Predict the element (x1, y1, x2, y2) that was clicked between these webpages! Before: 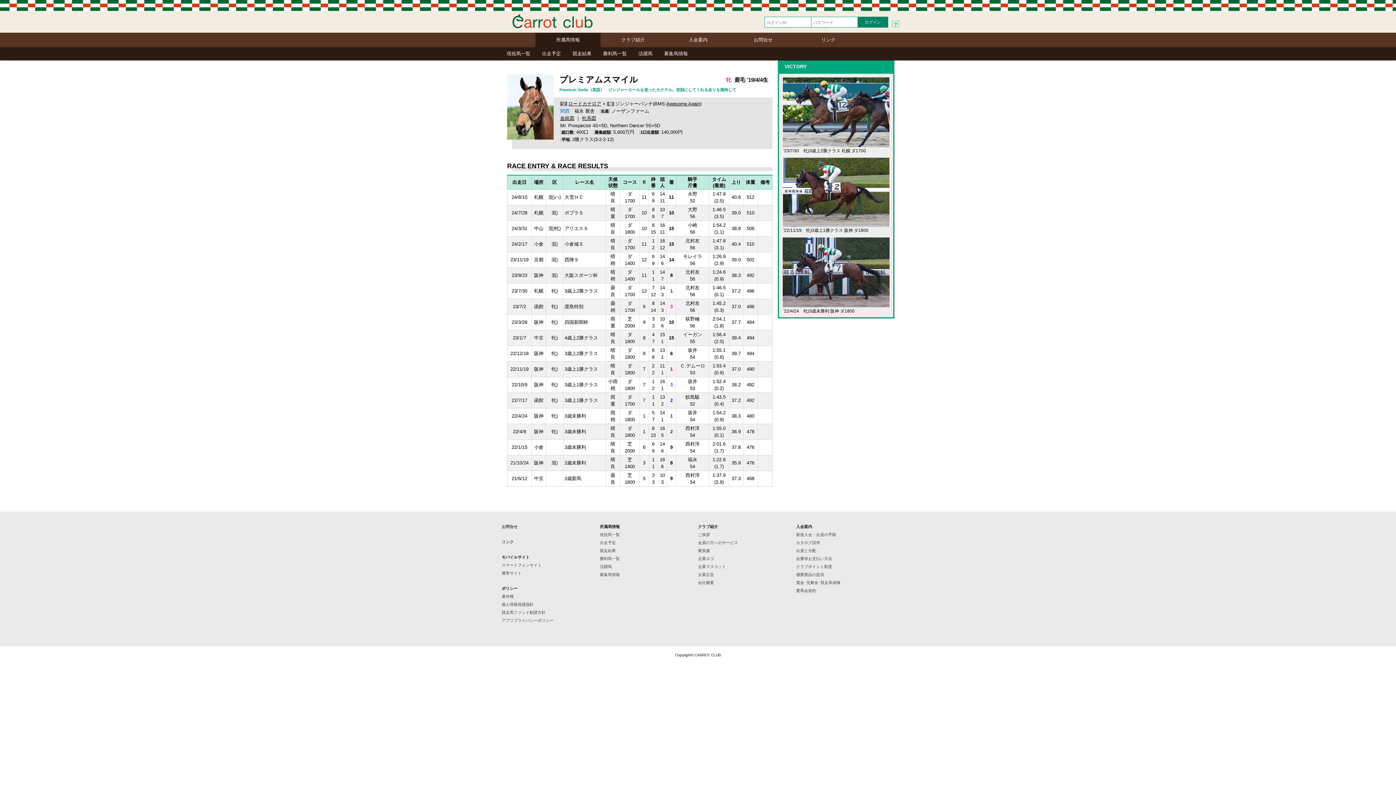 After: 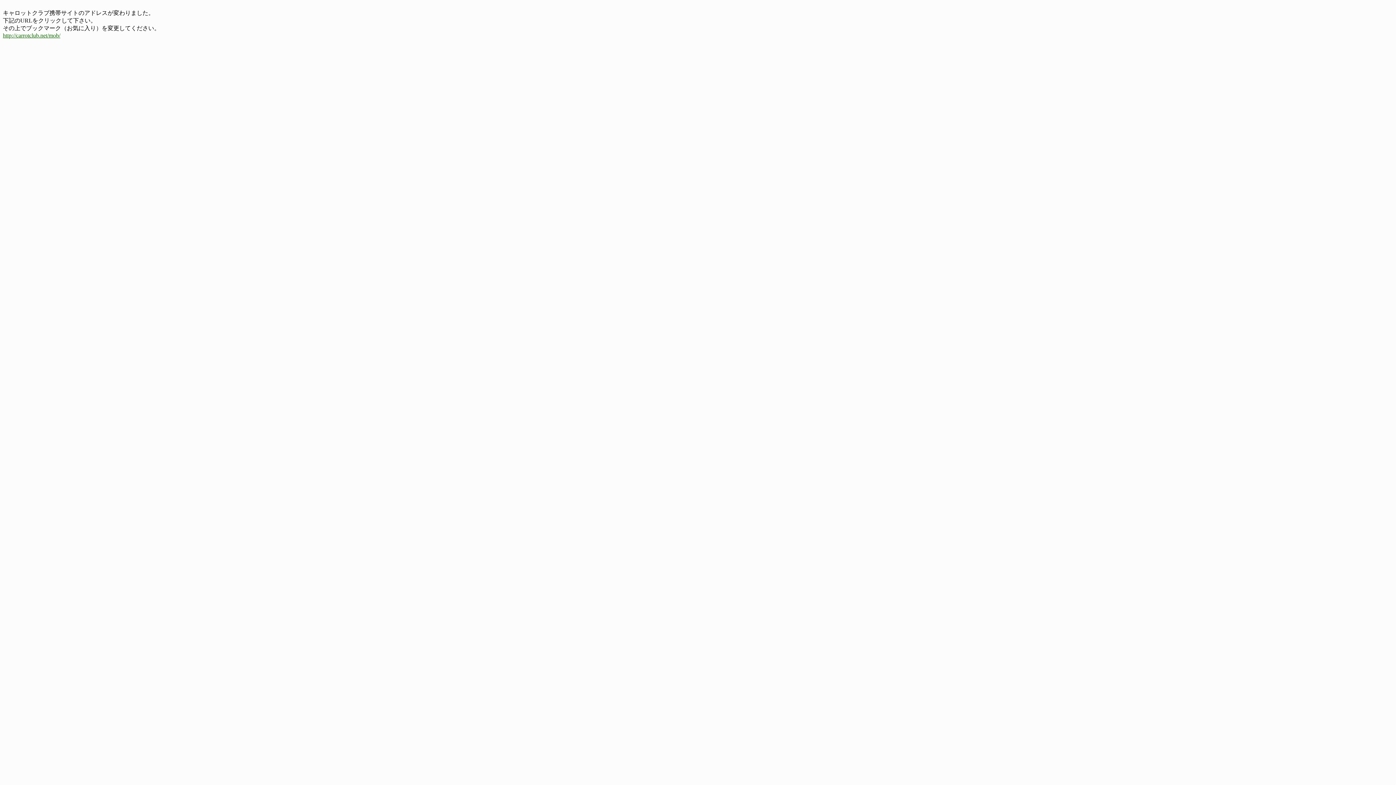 Action: bbox: (501, 571, 521, 575) label: 携帯サイト